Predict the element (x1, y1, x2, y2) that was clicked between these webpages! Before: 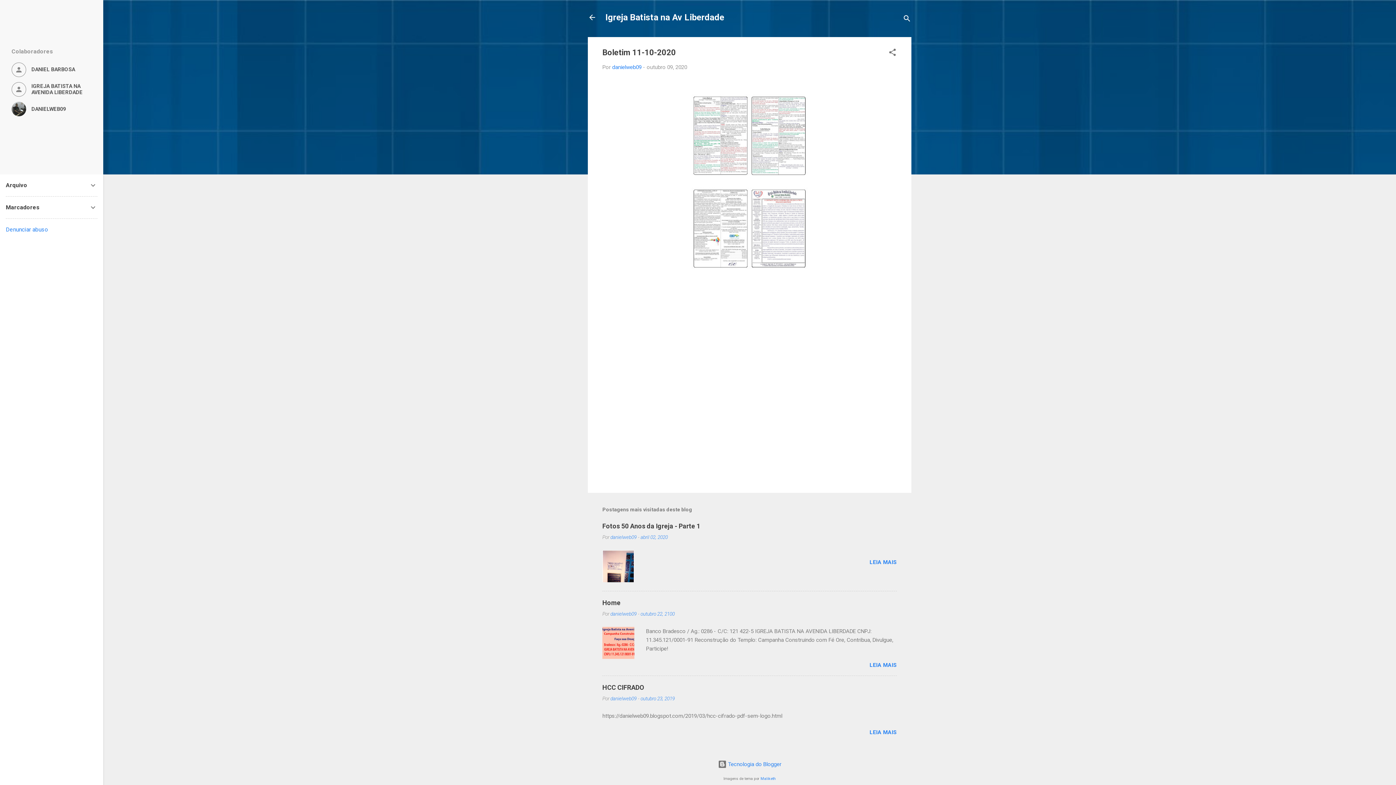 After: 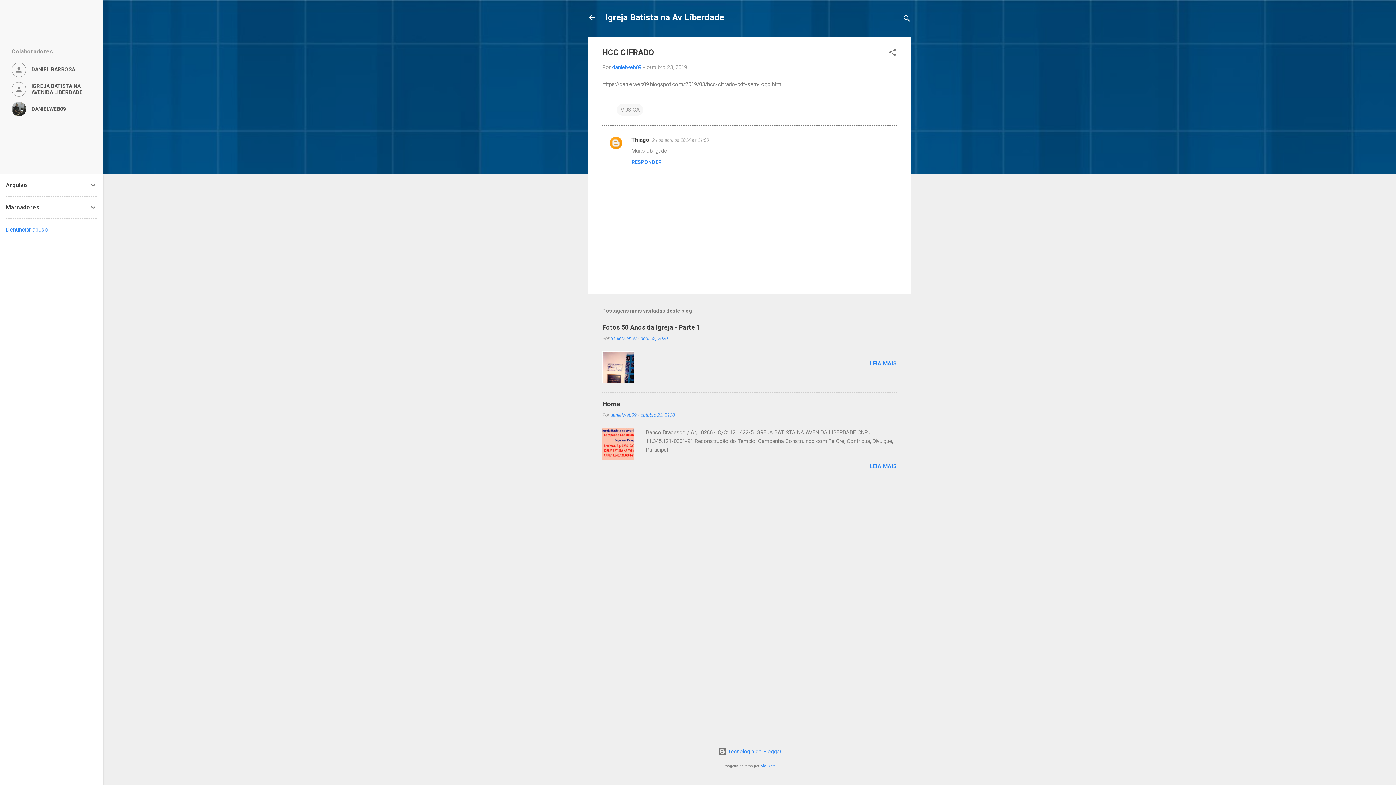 Action: label: HCC CIFRADO bbox: (602, 684, 644, 691)